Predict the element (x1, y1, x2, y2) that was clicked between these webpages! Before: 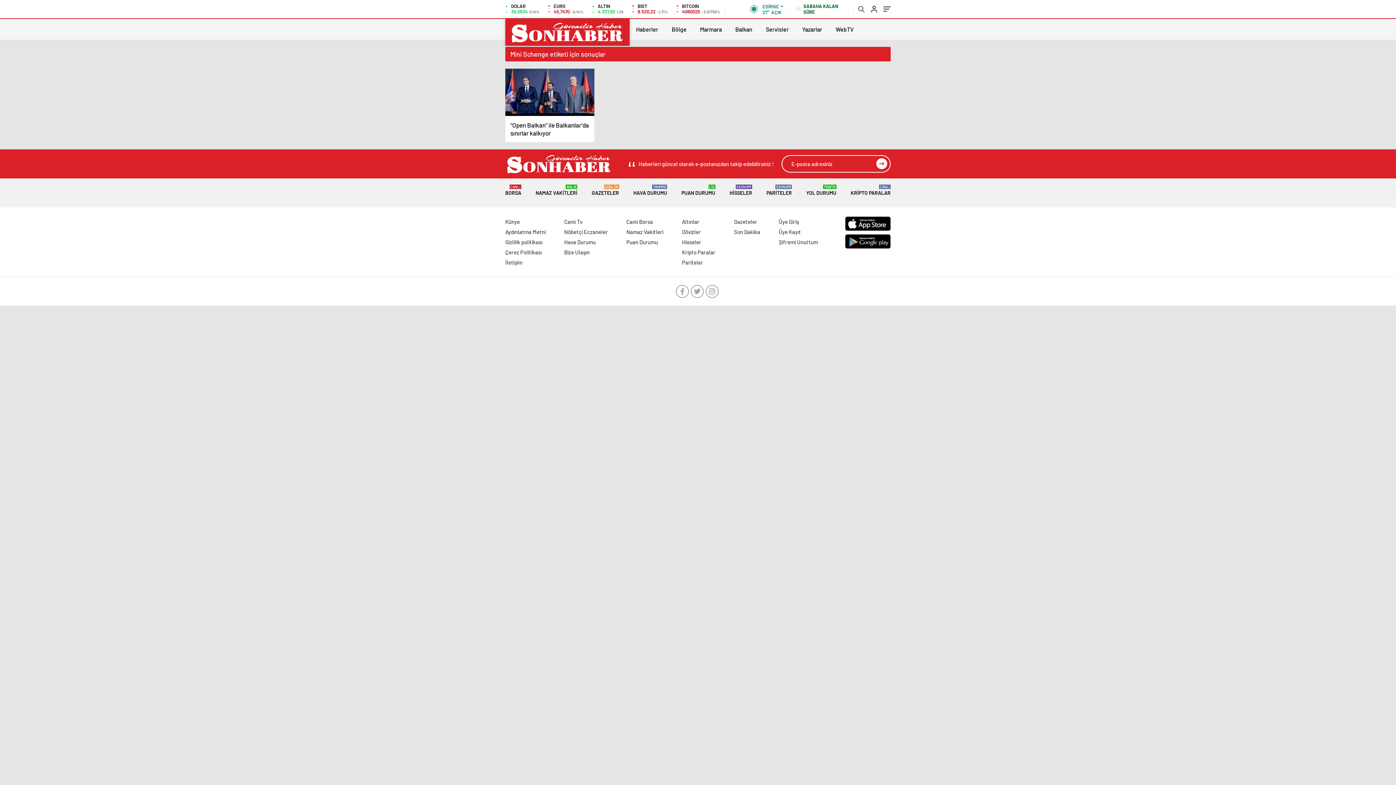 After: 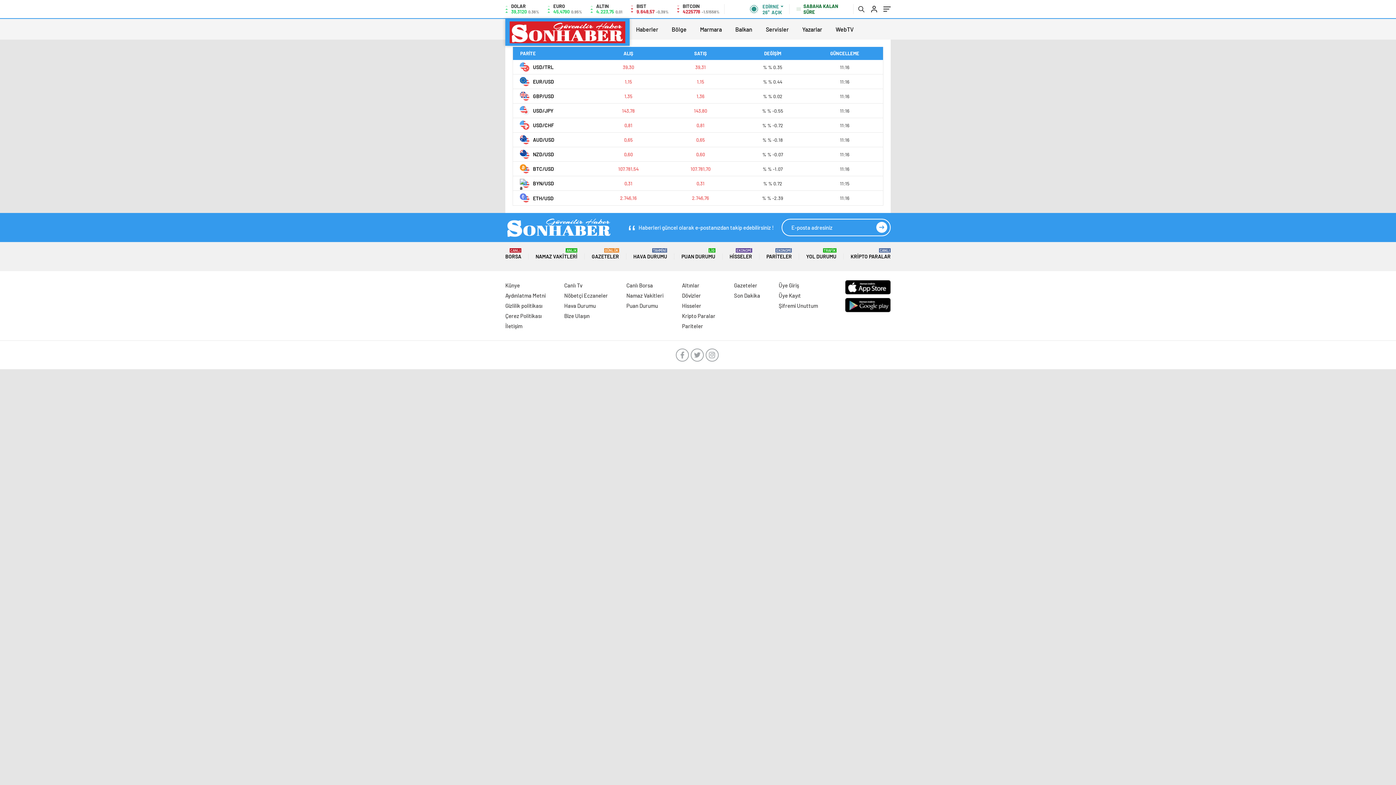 Action: label: PARİTELER
EKONOMİ bbox: (766, 178, 792, 207)